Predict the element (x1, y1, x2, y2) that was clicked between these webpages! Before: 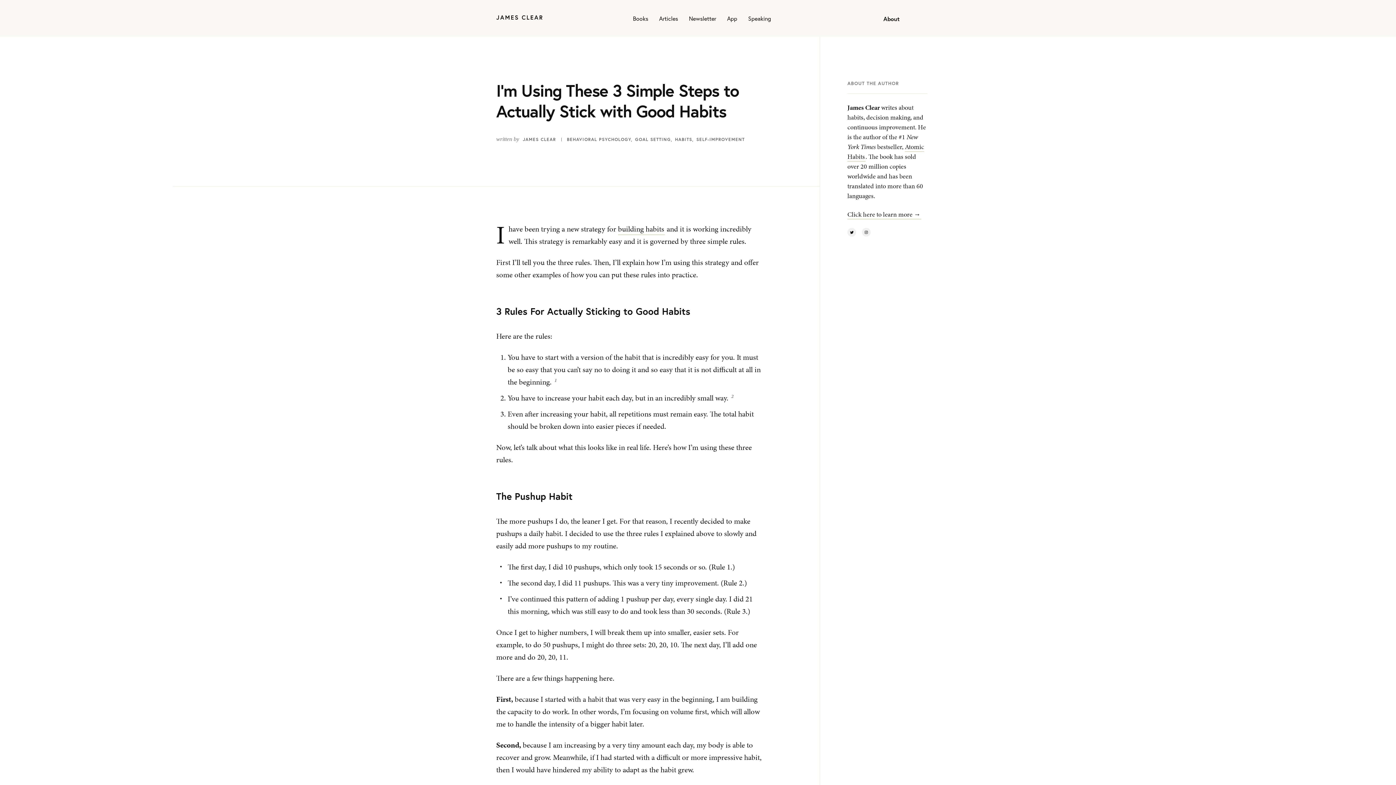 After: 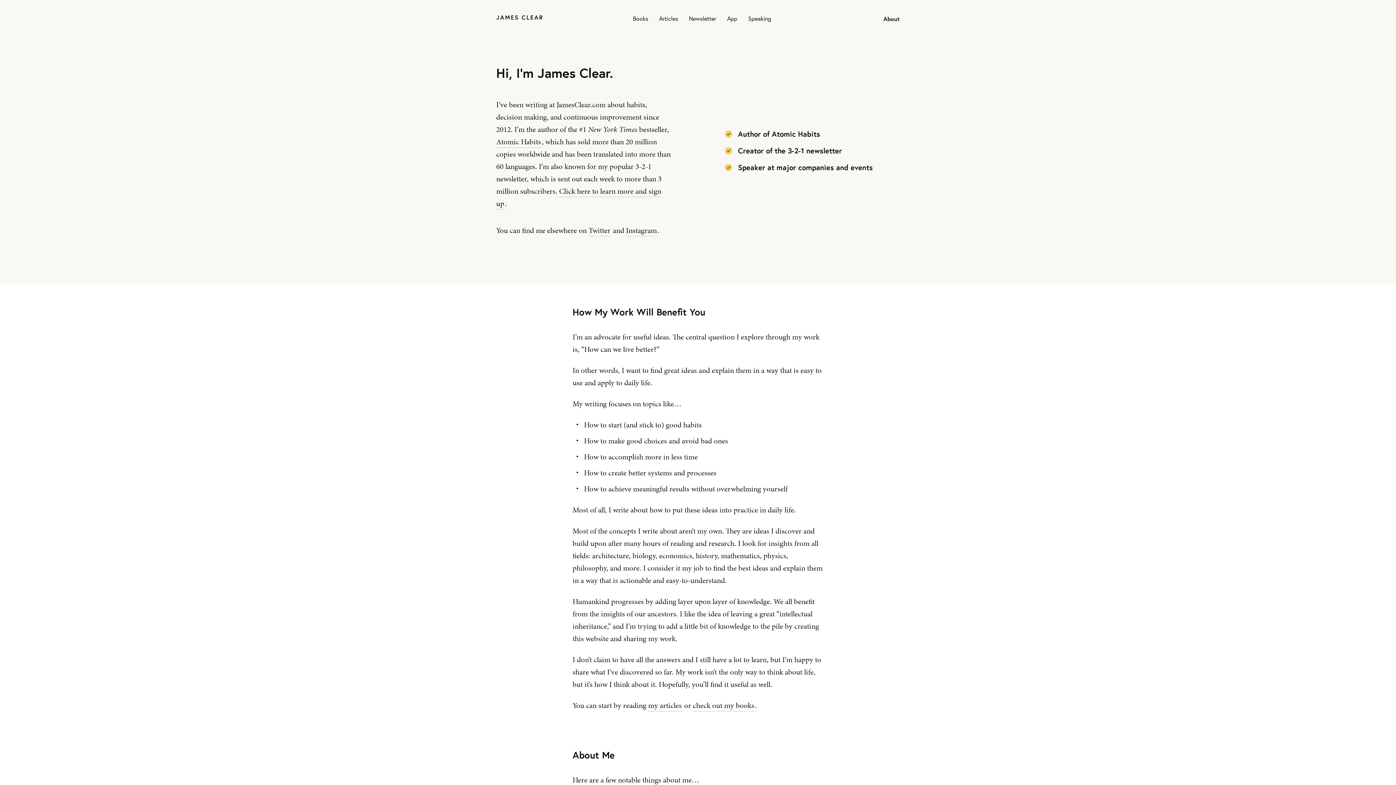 Action: bbox: (522, 136, 556, 142) label: JAMES CLEAR